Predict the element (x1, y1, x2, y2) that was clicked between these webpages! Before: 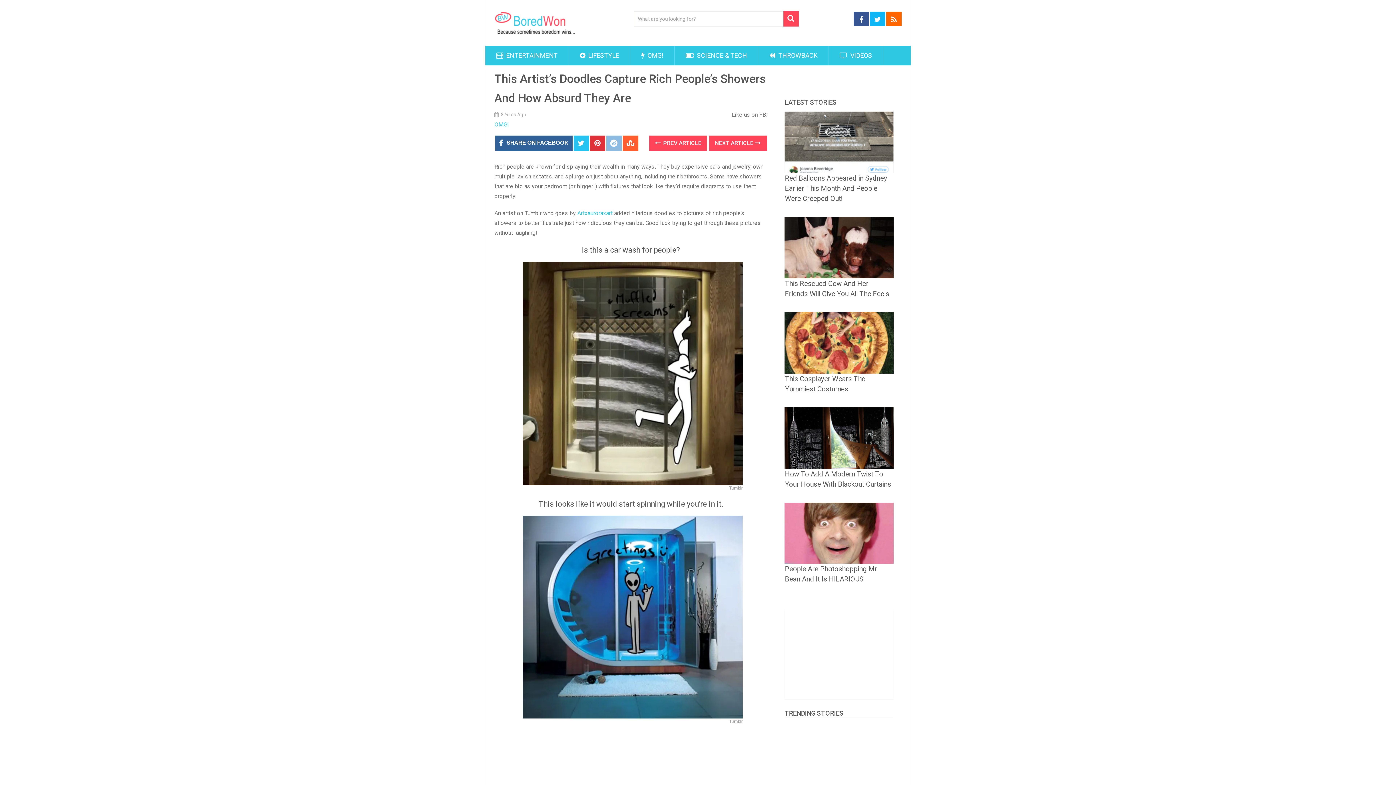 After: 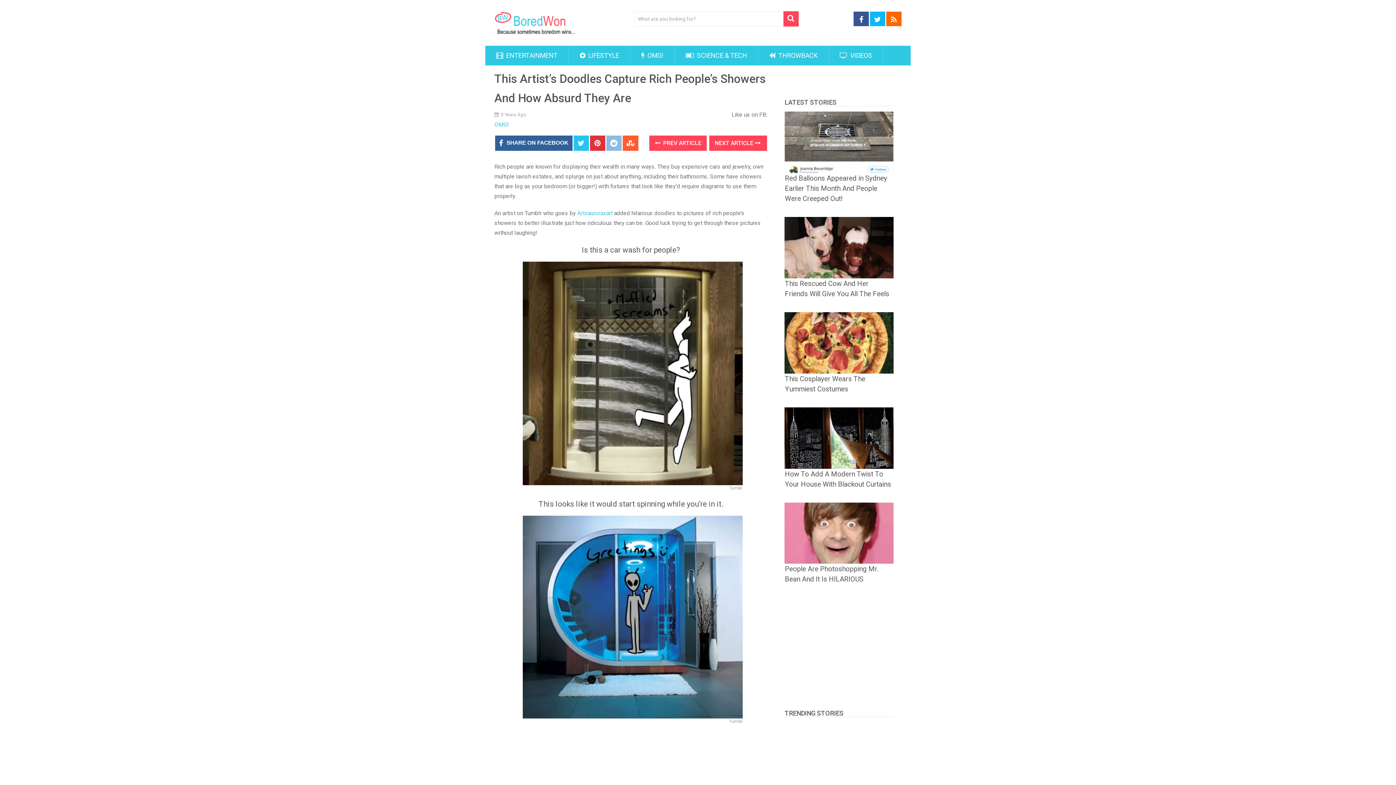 Action: bbox: (886, 11, 901, 26)